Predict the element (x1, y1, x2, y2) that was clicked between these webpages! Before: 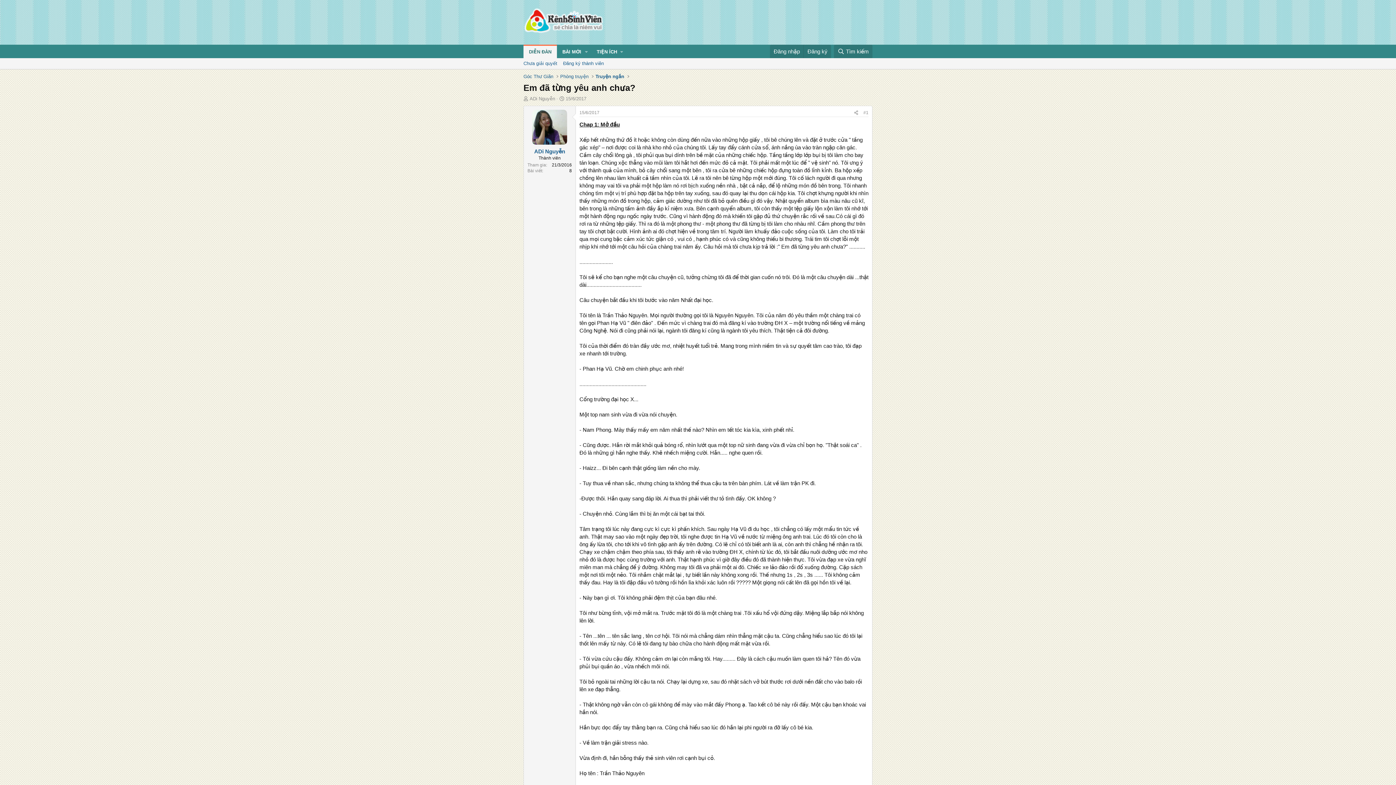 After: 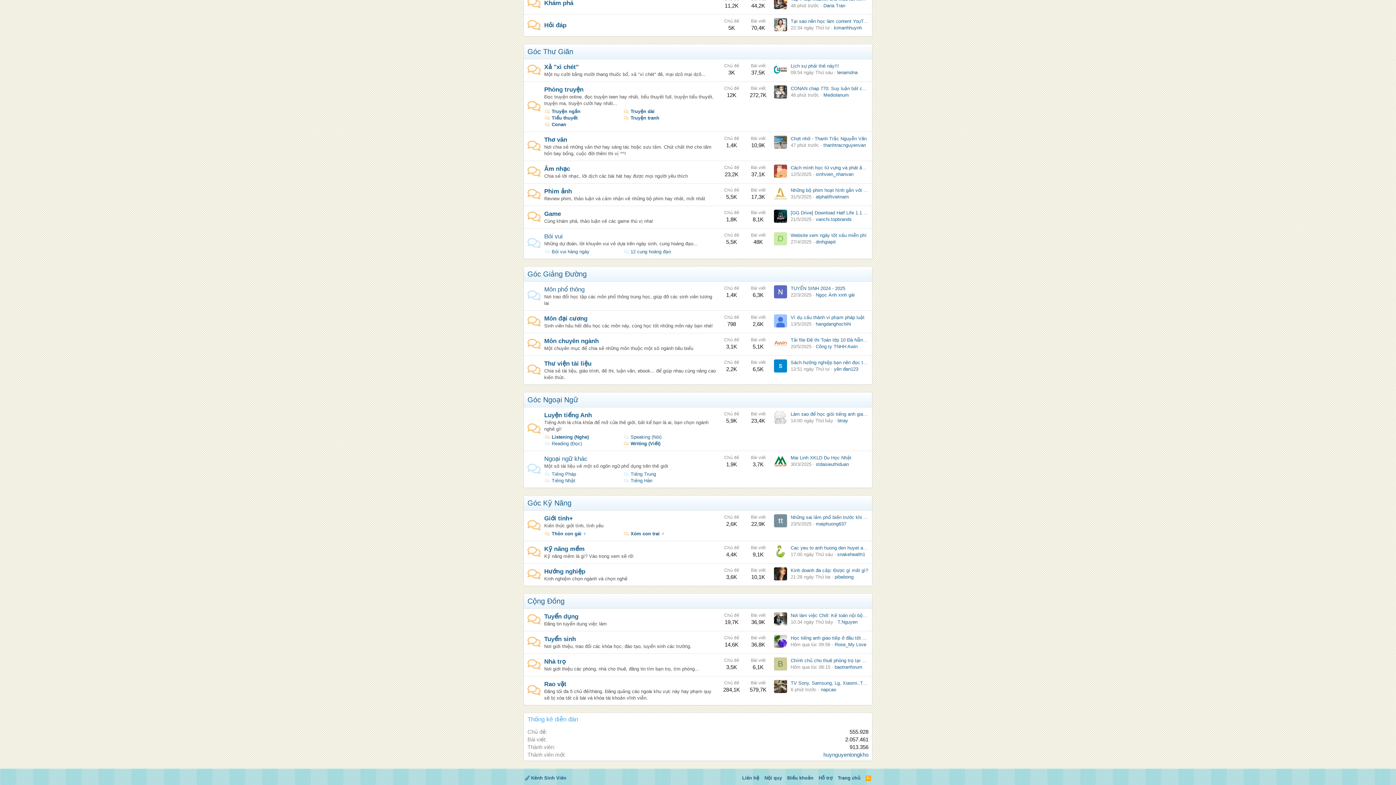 Action: label: Góc Thư Giãn bbox: (521, 72, 555, 80)